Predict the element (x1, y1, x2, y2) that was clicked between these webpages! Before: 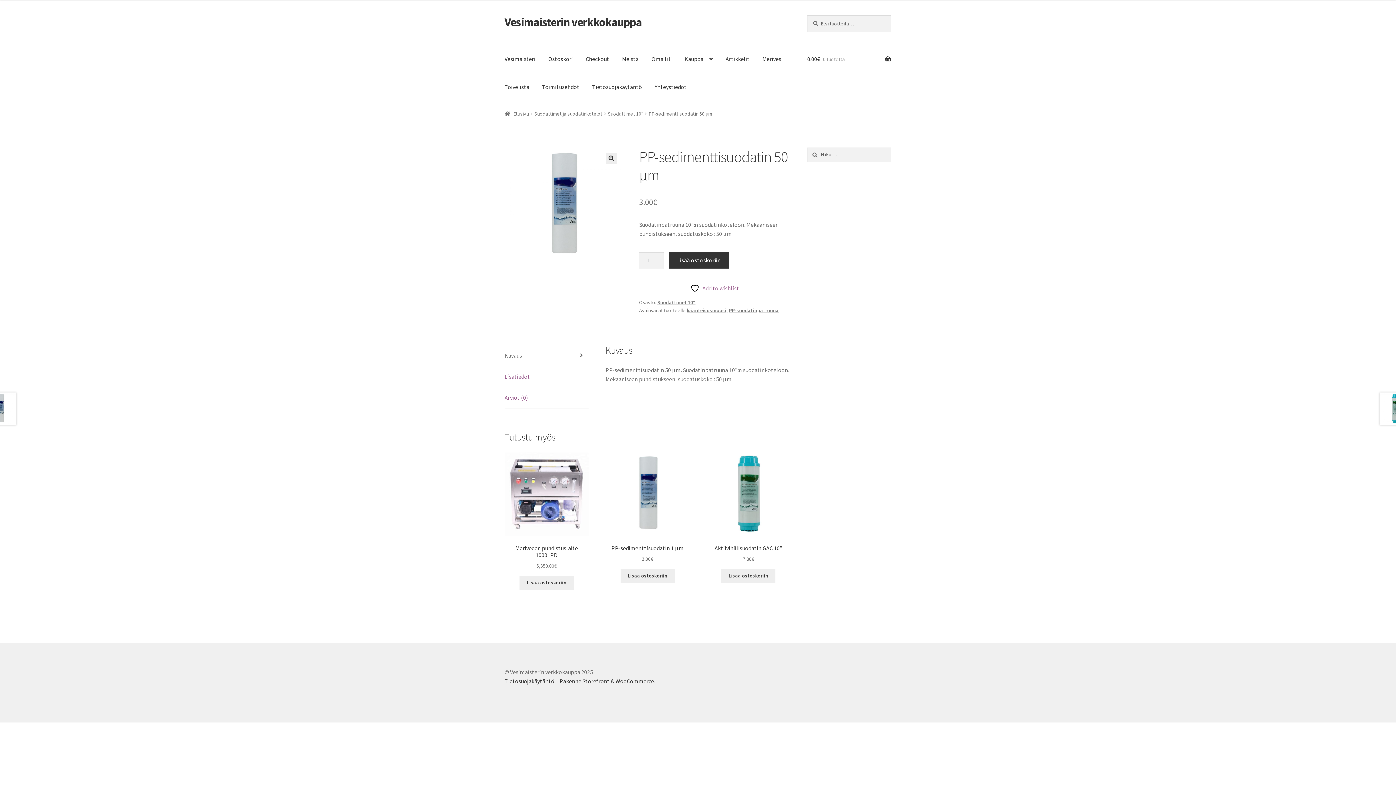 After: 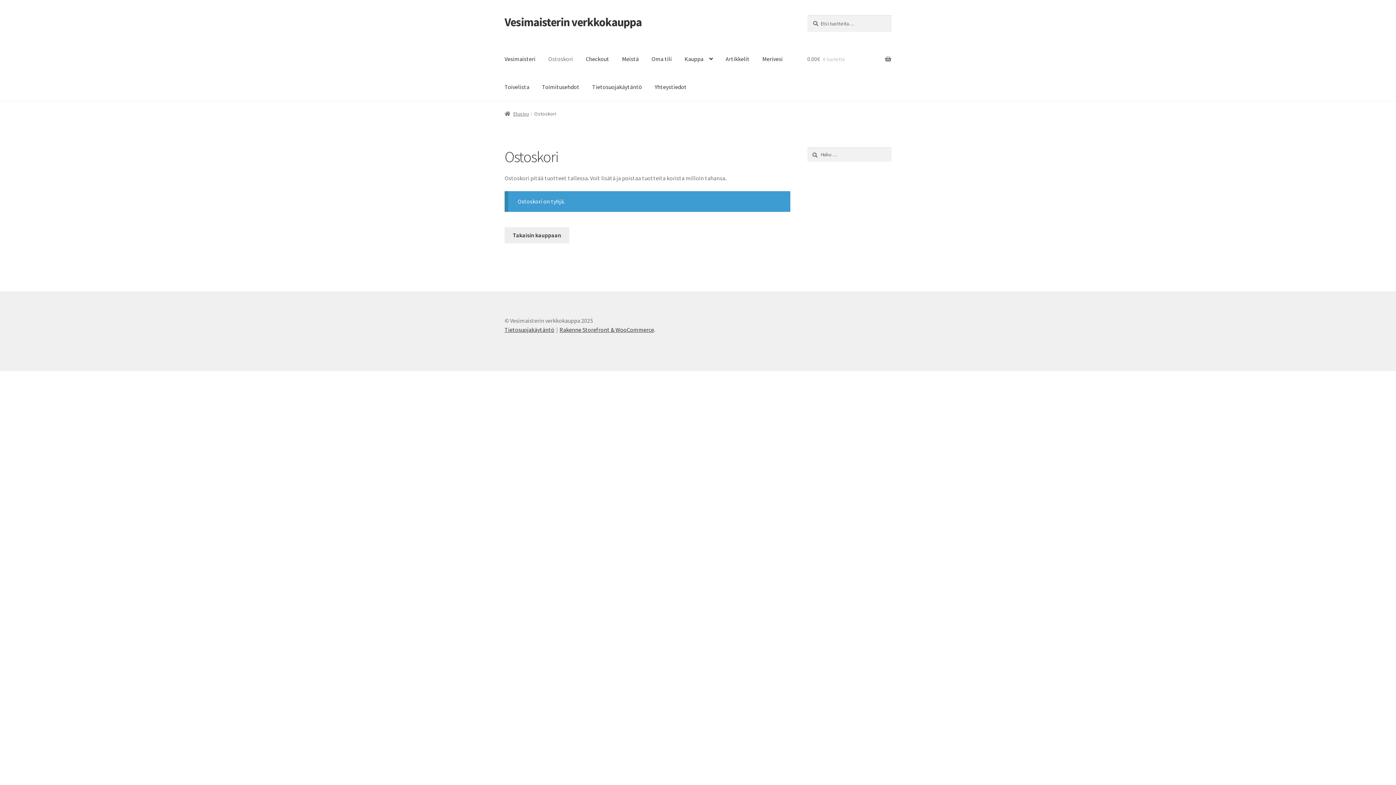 Action: label: 0.00€ 0 tuotetta bbox: (807, 45, 891, 73)